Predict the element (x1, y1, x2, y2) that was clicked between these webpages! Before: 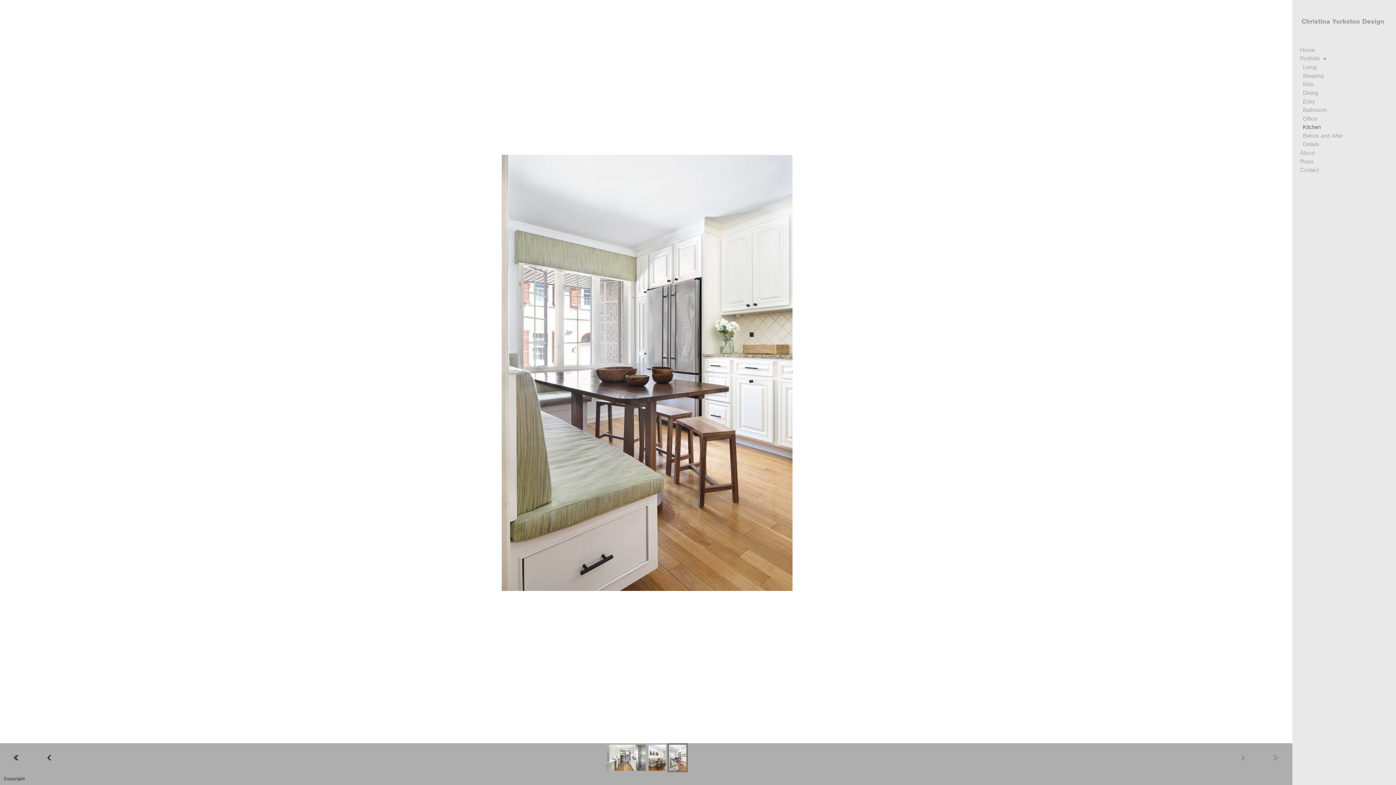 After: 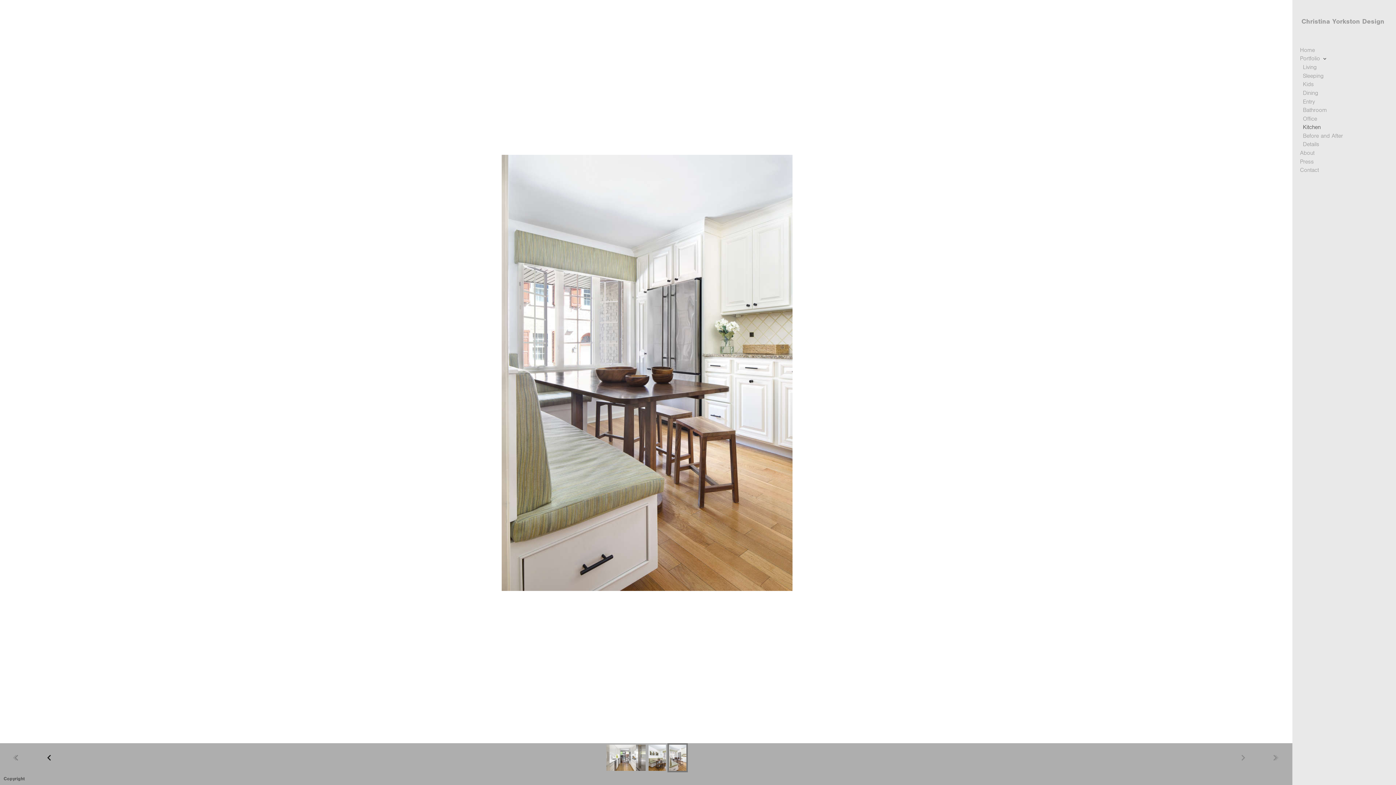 Action: bbox: (0, 743, 32, 772)